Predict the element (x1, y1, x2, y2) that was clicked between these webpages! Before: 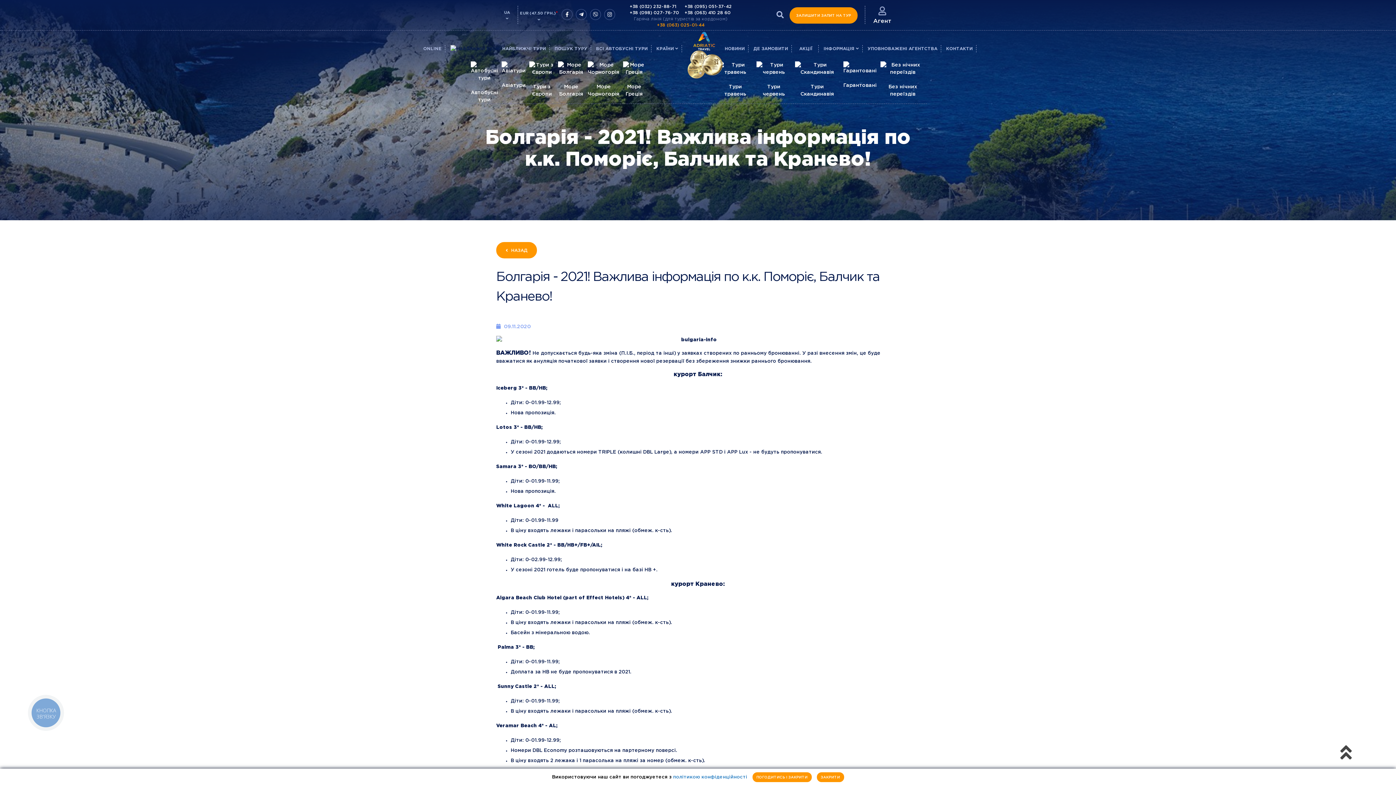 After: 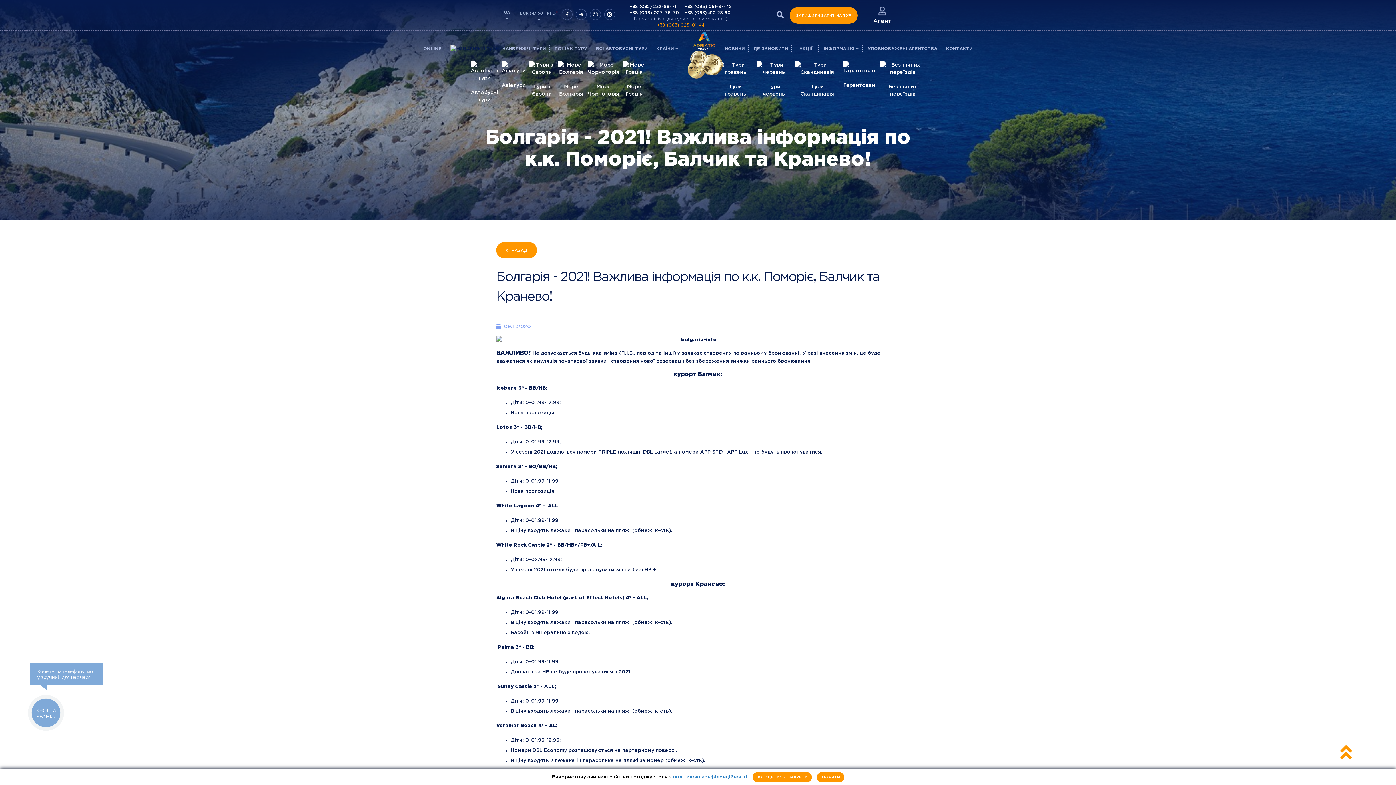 Action: bbox: (1336, 743, 1356, 769)